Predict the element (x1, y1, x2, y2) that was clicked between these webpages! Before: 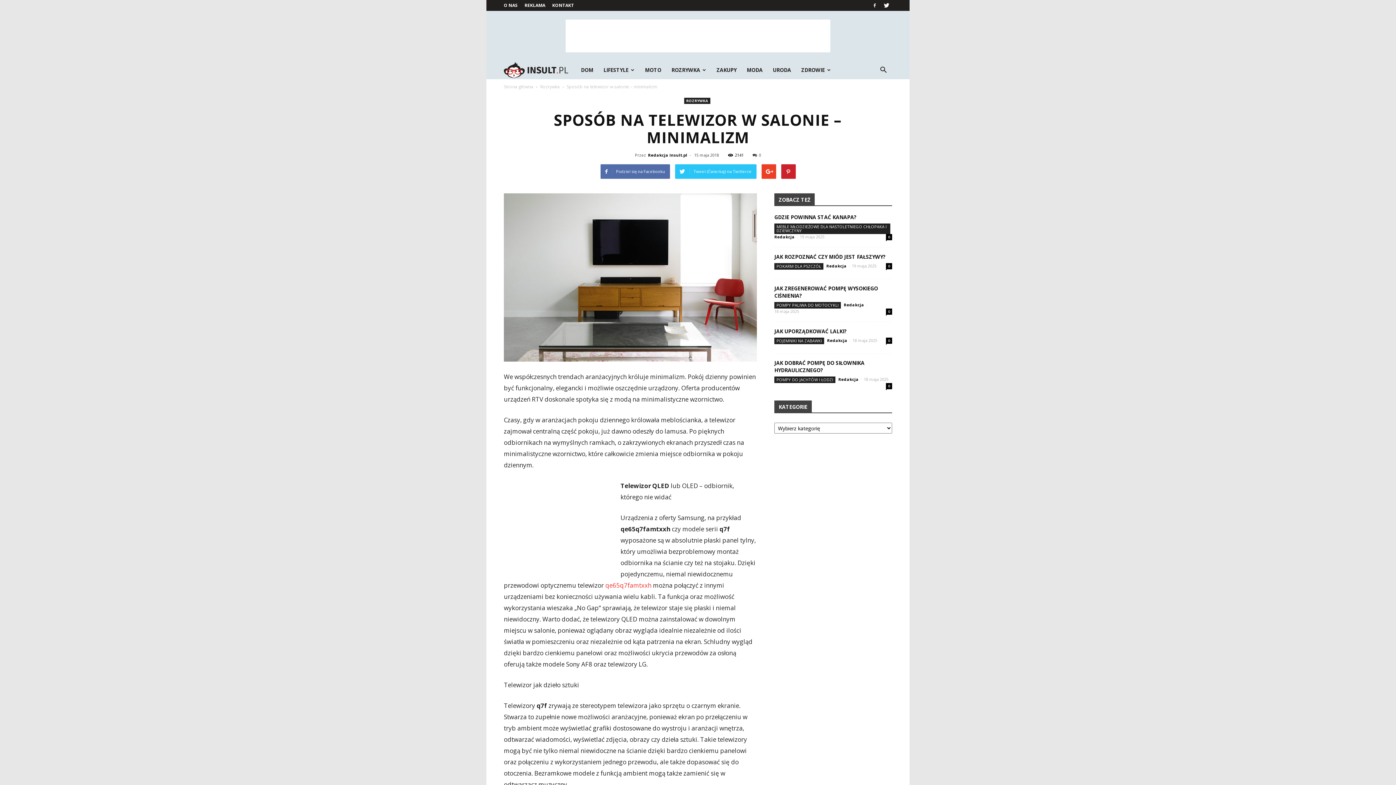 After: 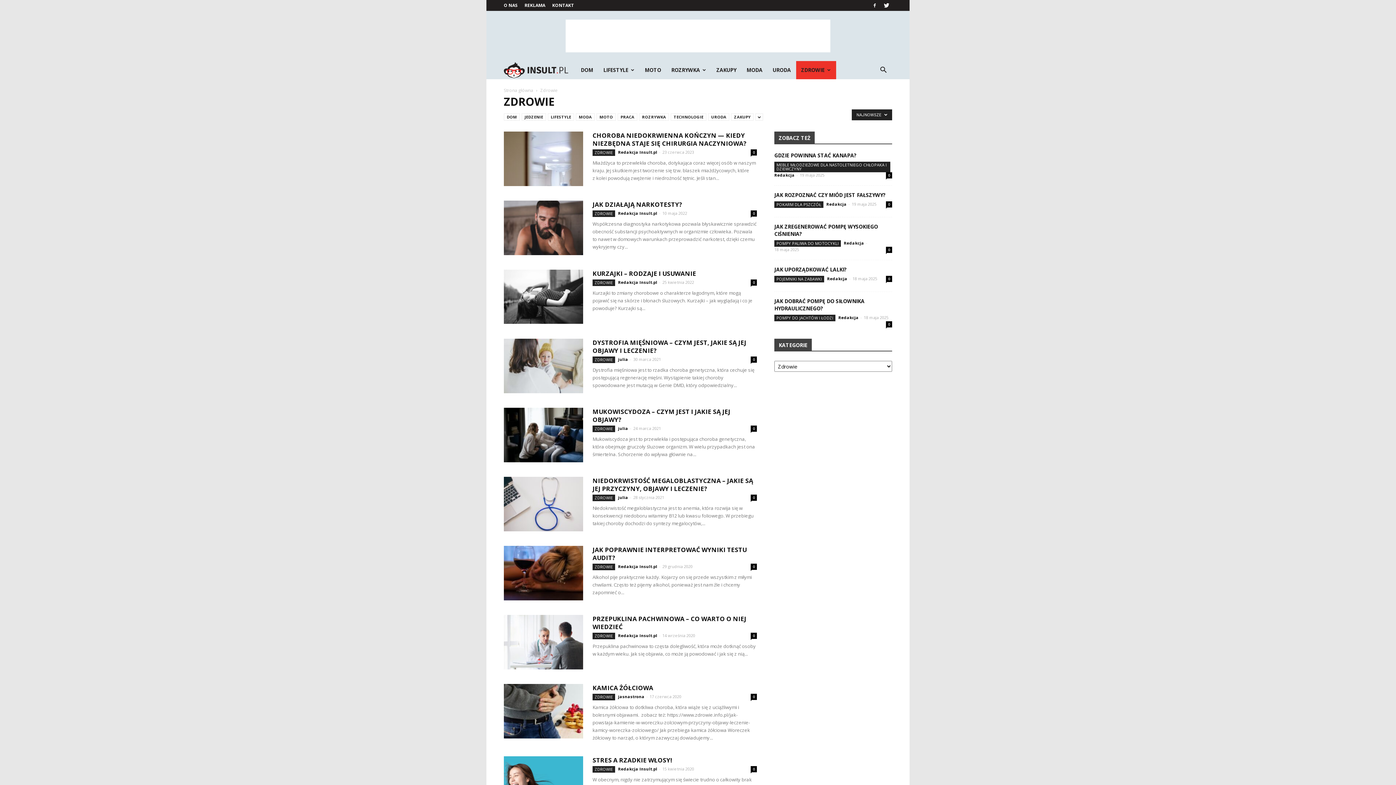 Action: bbox: (796, 61, 836, 79) label: ZDROWIE